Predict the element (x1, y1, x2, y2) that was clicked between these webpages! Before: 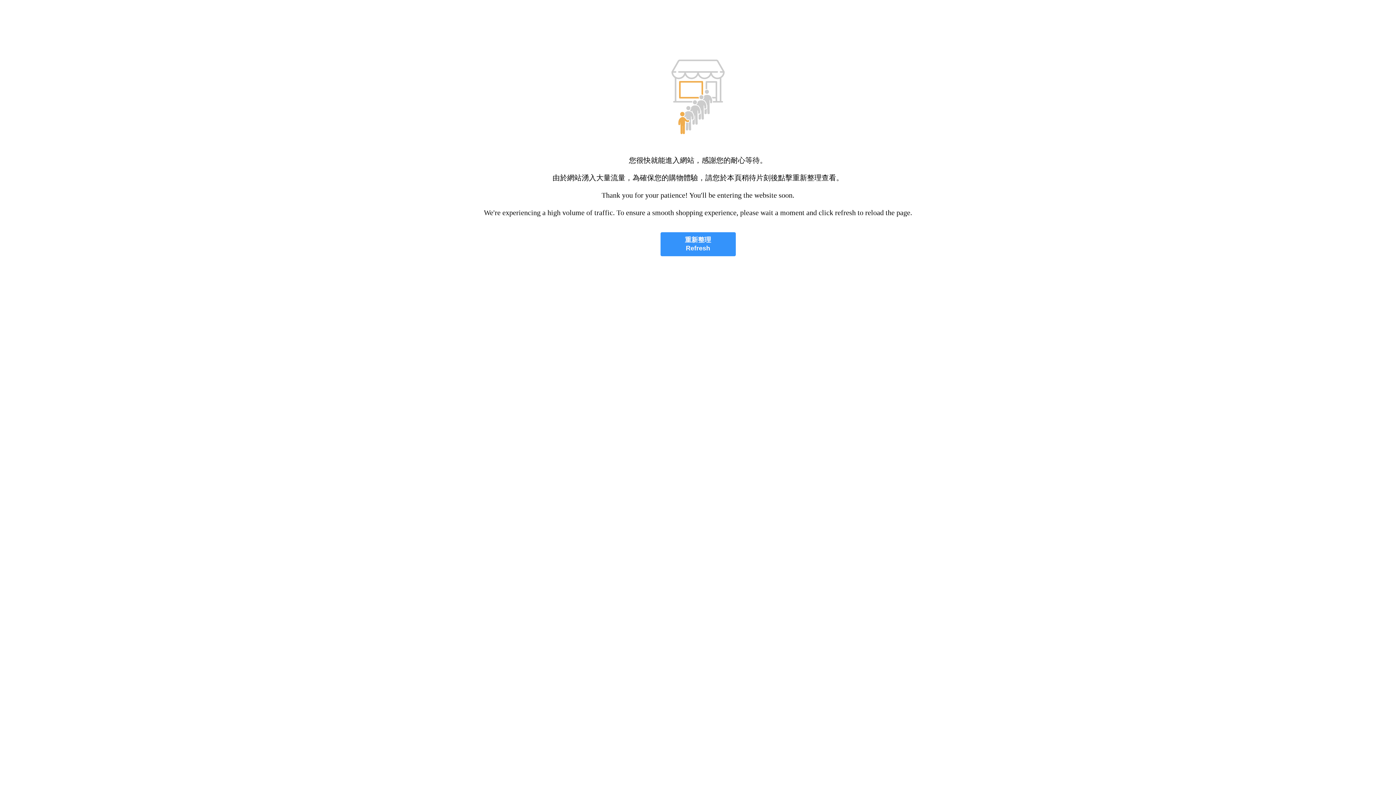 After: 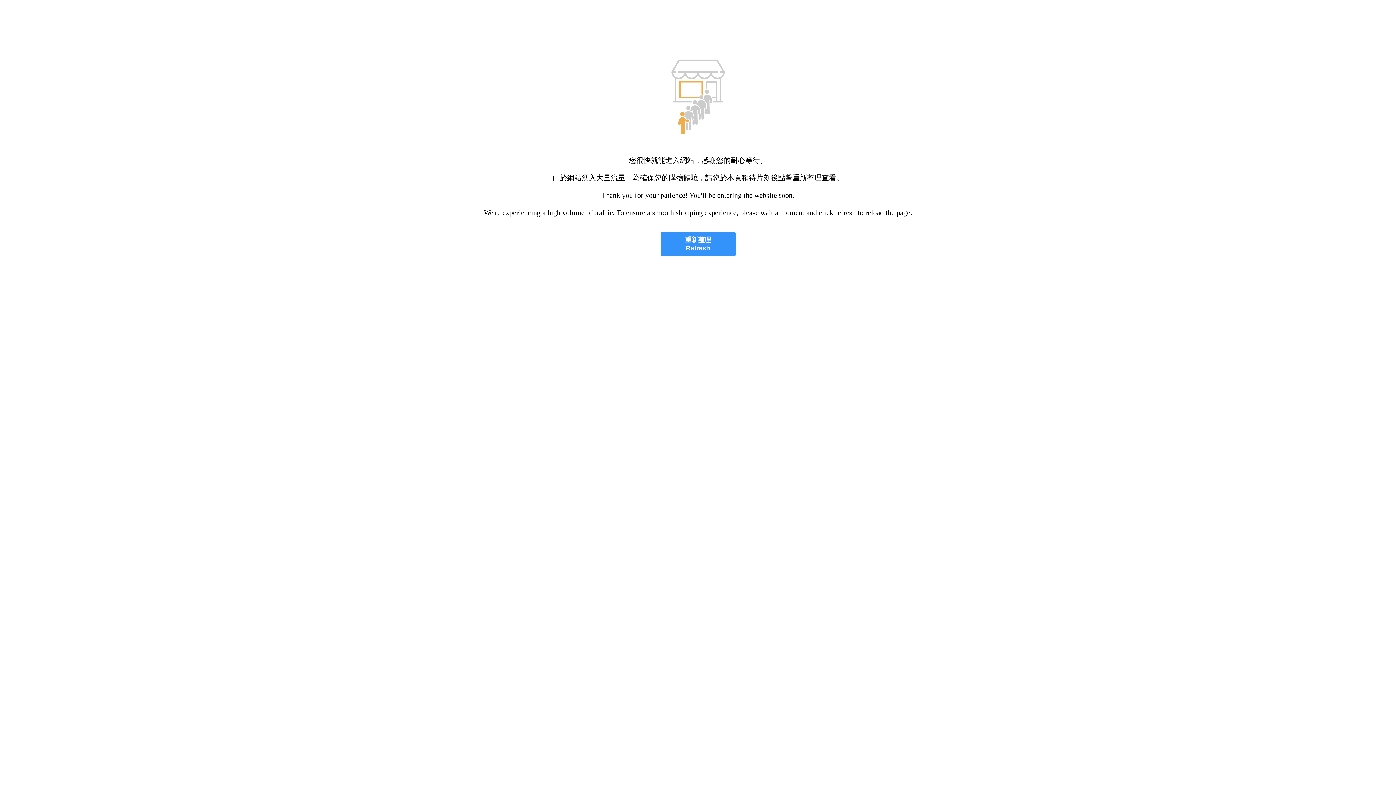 Action: bbox: (660, 232, 735, 256) label: 重新整理
Refresh